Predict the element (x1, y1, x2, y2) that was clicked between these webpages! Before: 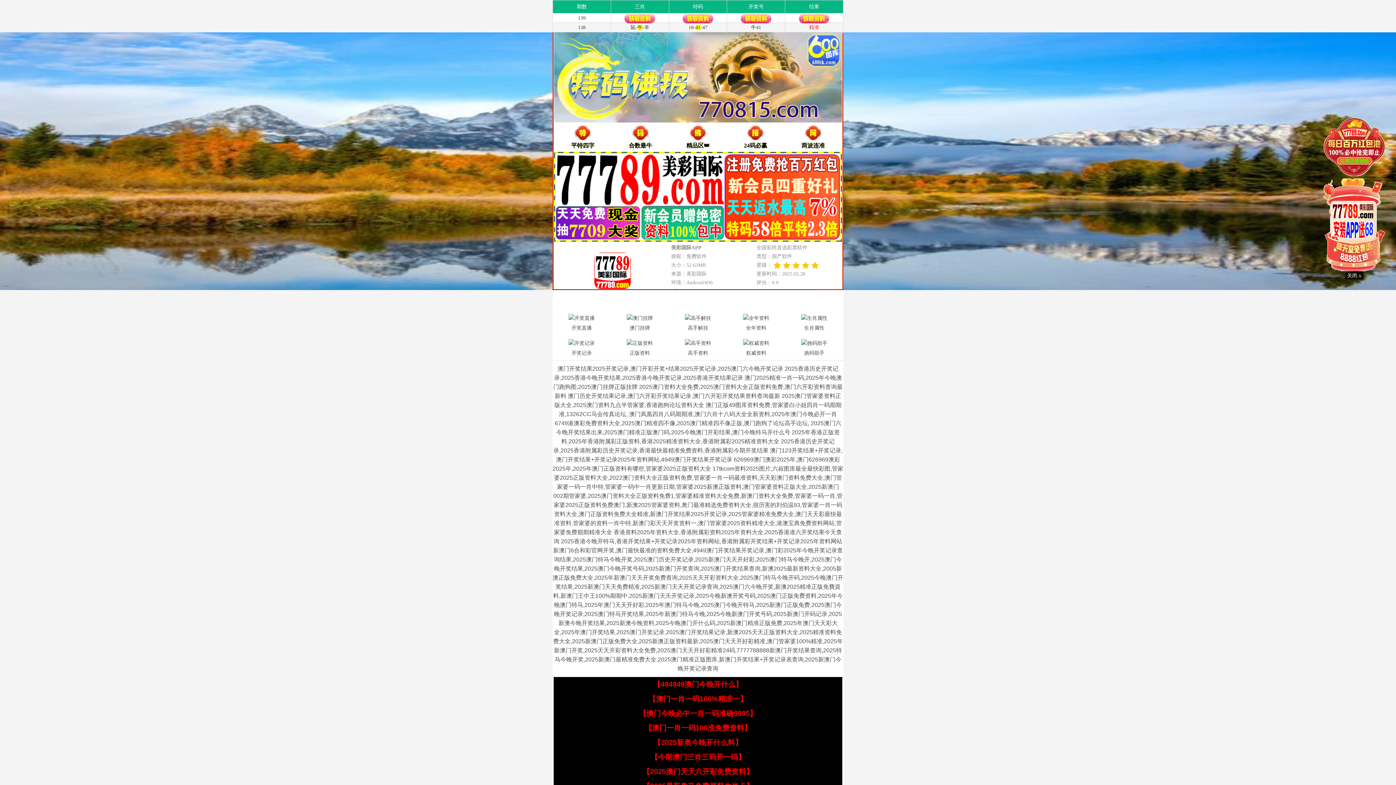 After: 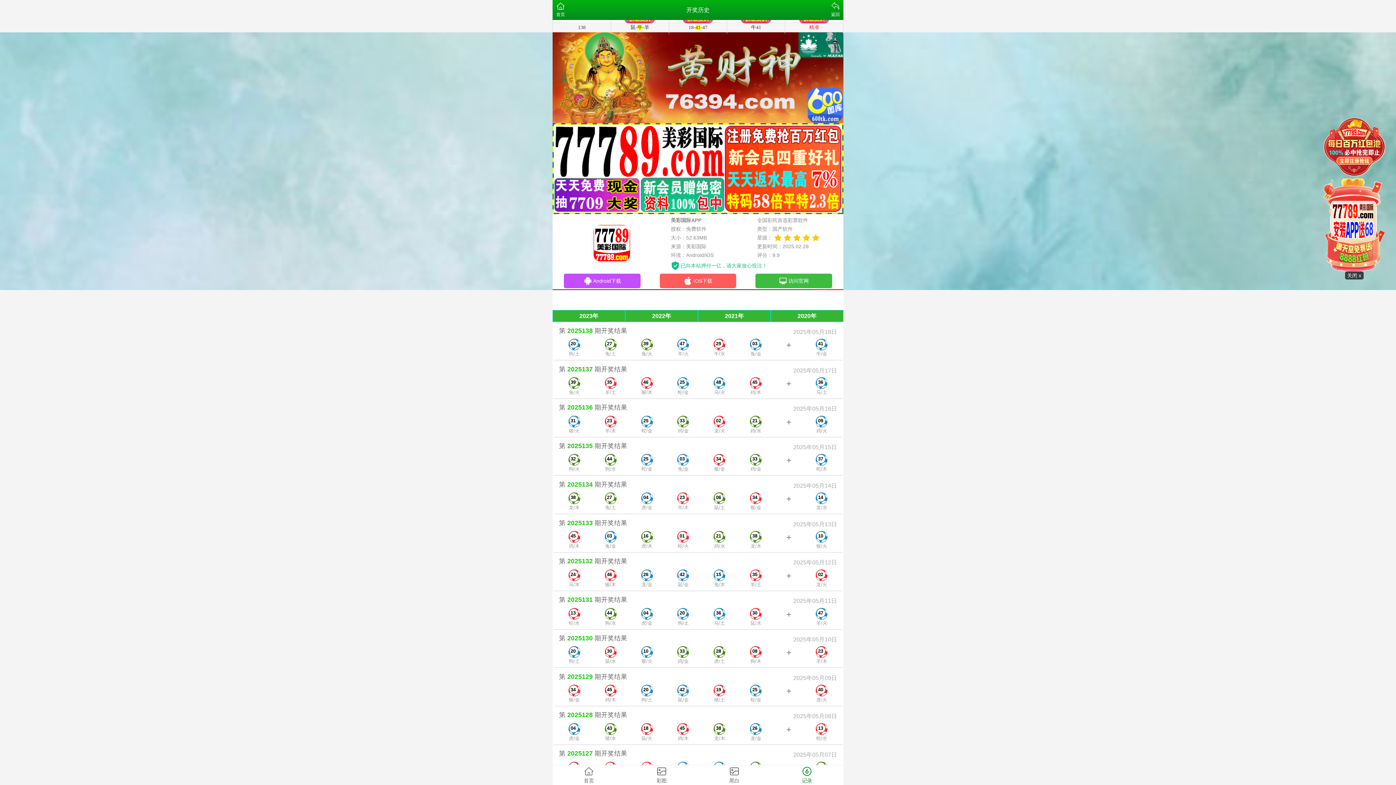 Action: bbox: (552, 337, 610, 358) label: 开奖记录